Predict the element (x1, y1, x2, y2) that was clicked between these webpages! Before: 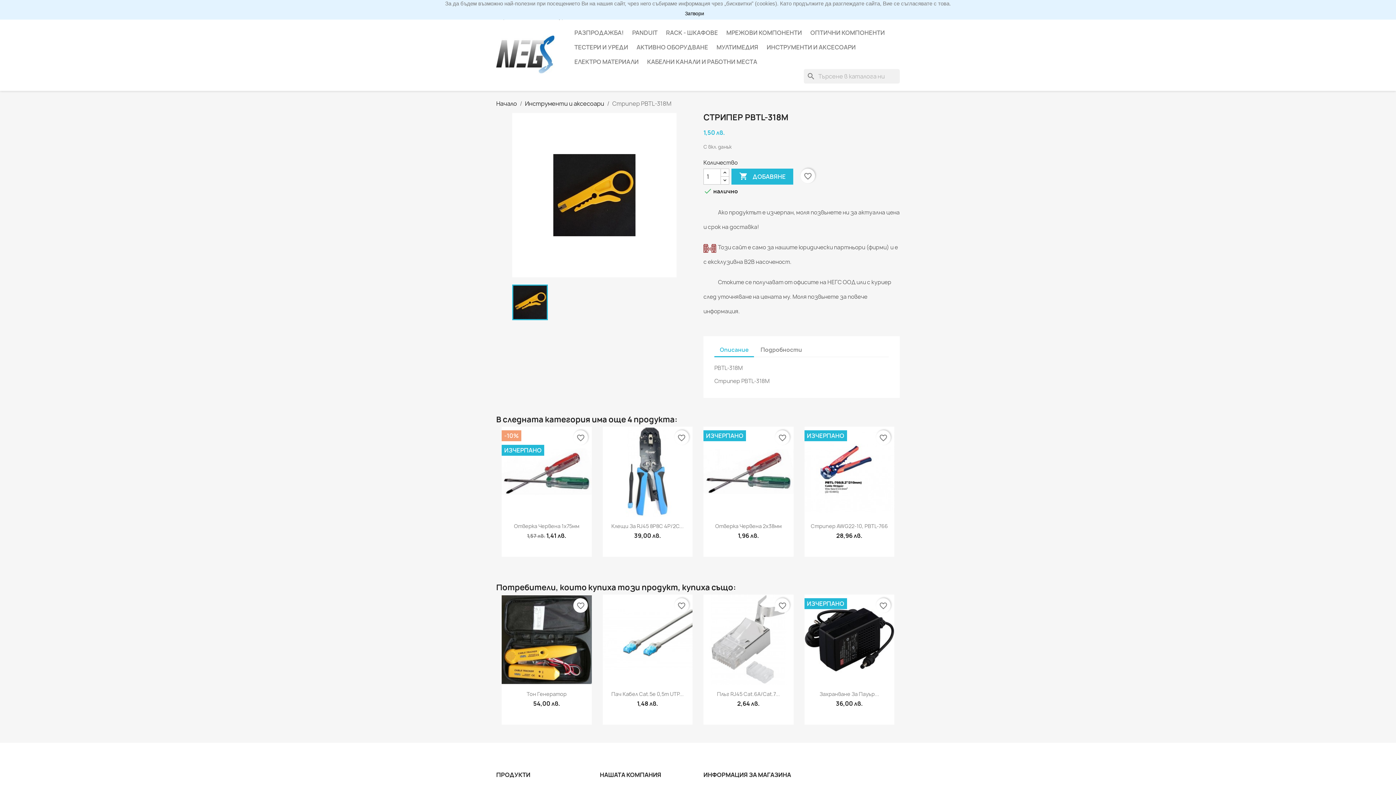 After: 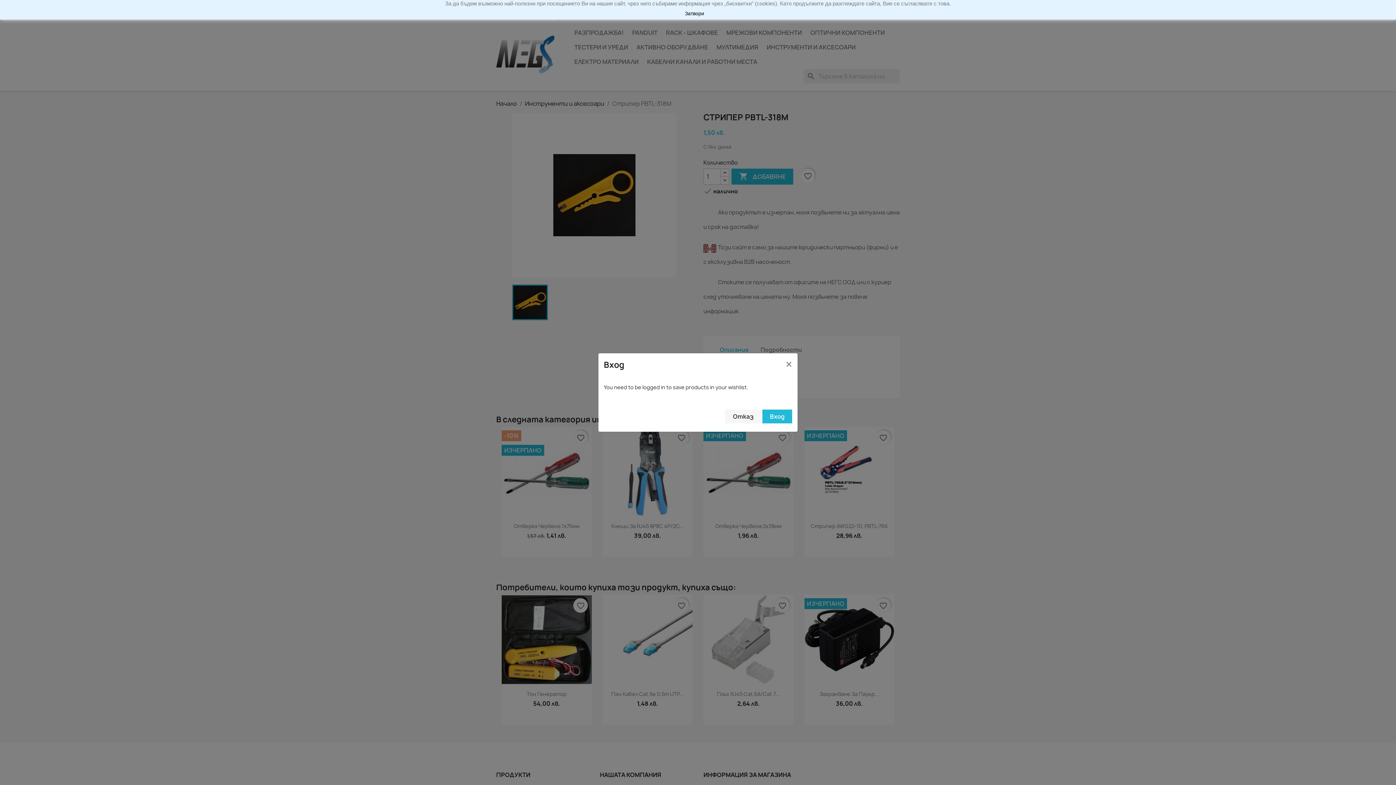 Action: bbox: (573, 598, 588, 613) label: favorite_border